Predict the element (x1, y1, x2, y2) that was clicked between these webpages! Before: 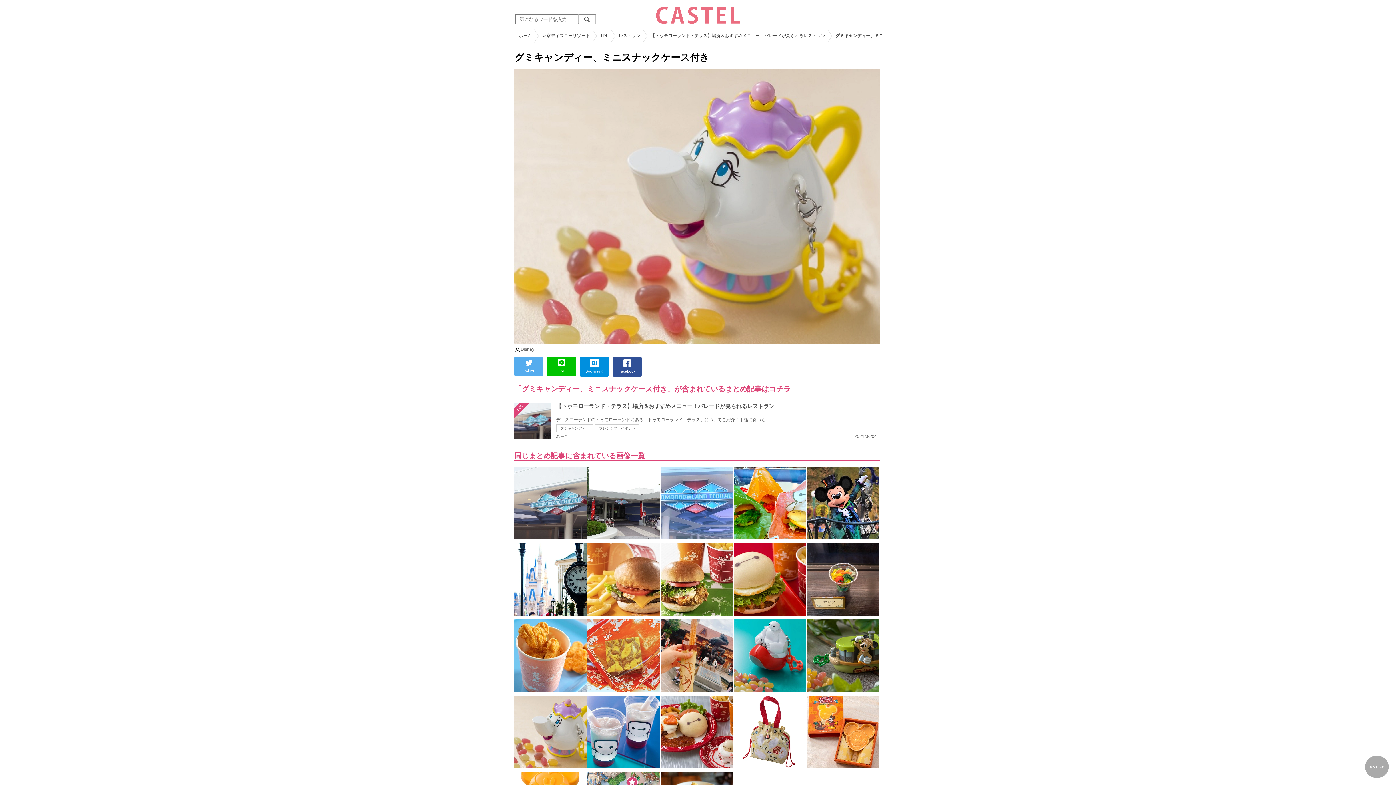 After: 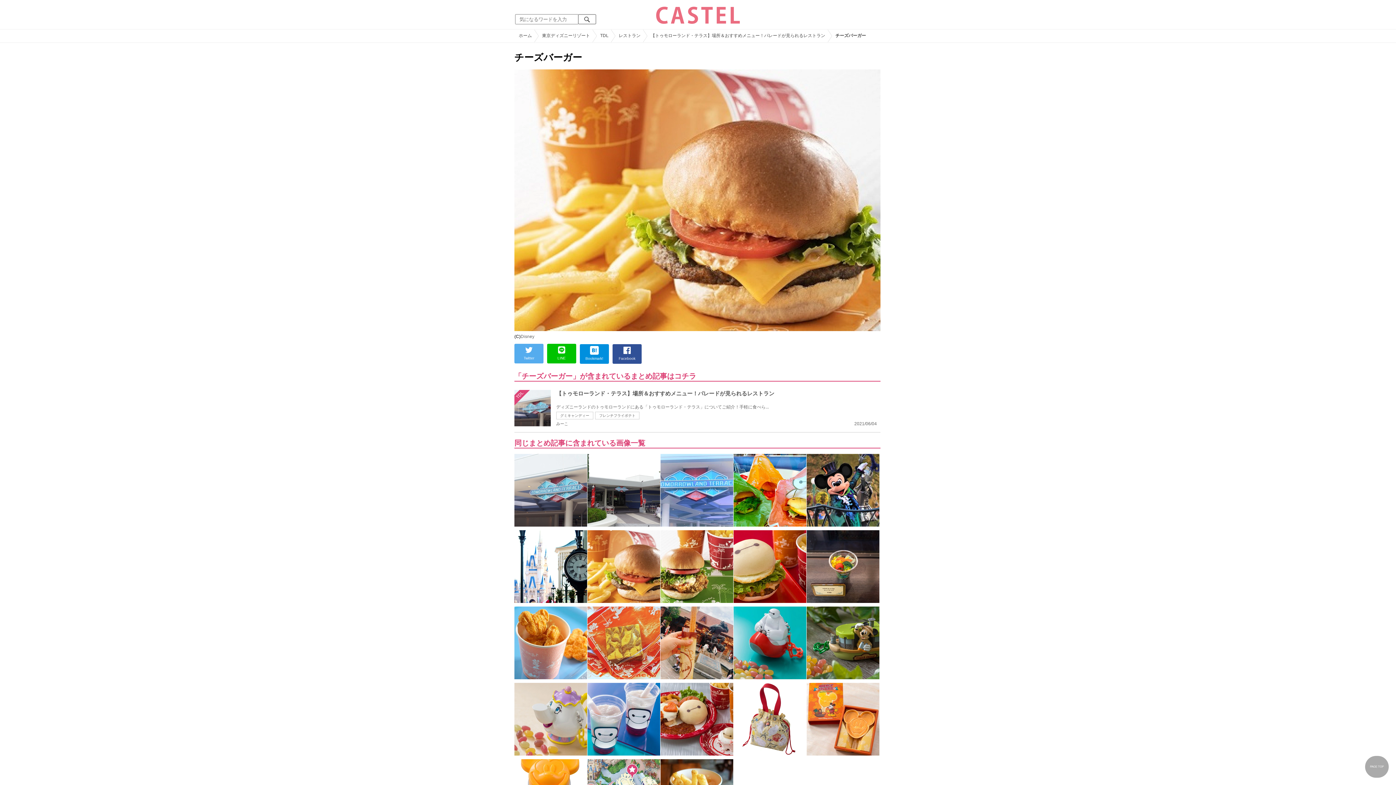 Action: bbox: (587, 544, 660, 549)